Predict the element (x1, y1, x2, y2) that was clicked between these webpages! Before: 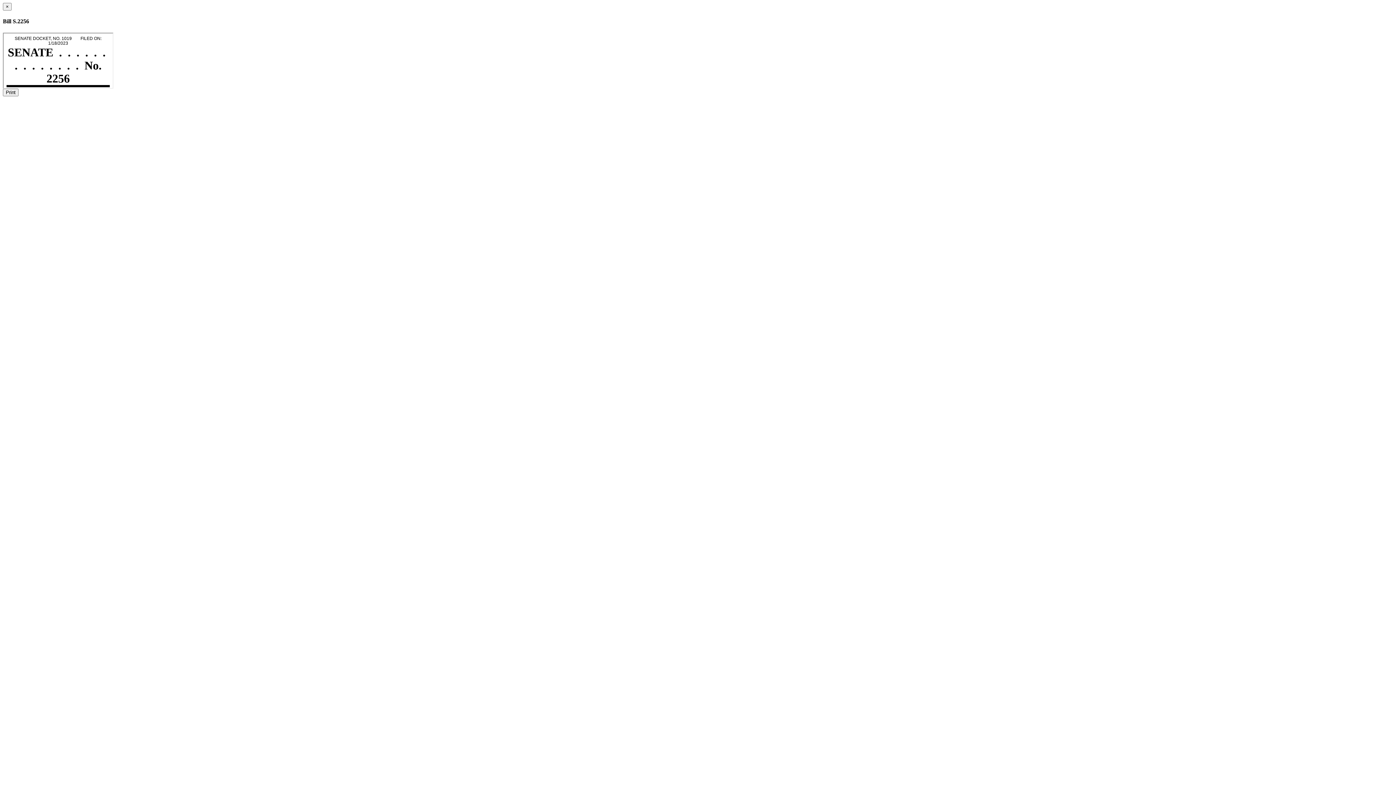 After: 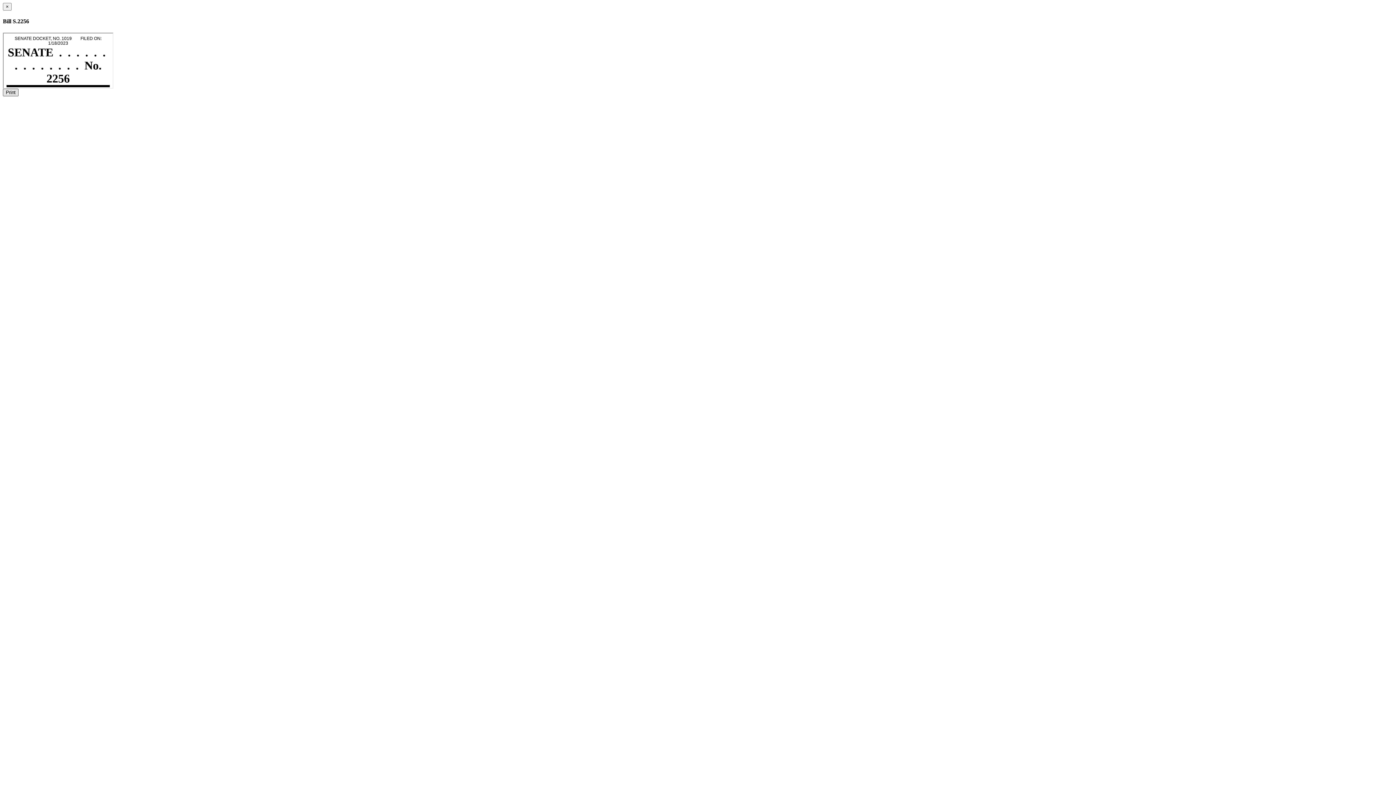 Action: bbox: (2, 88, 18, 96) label: Print